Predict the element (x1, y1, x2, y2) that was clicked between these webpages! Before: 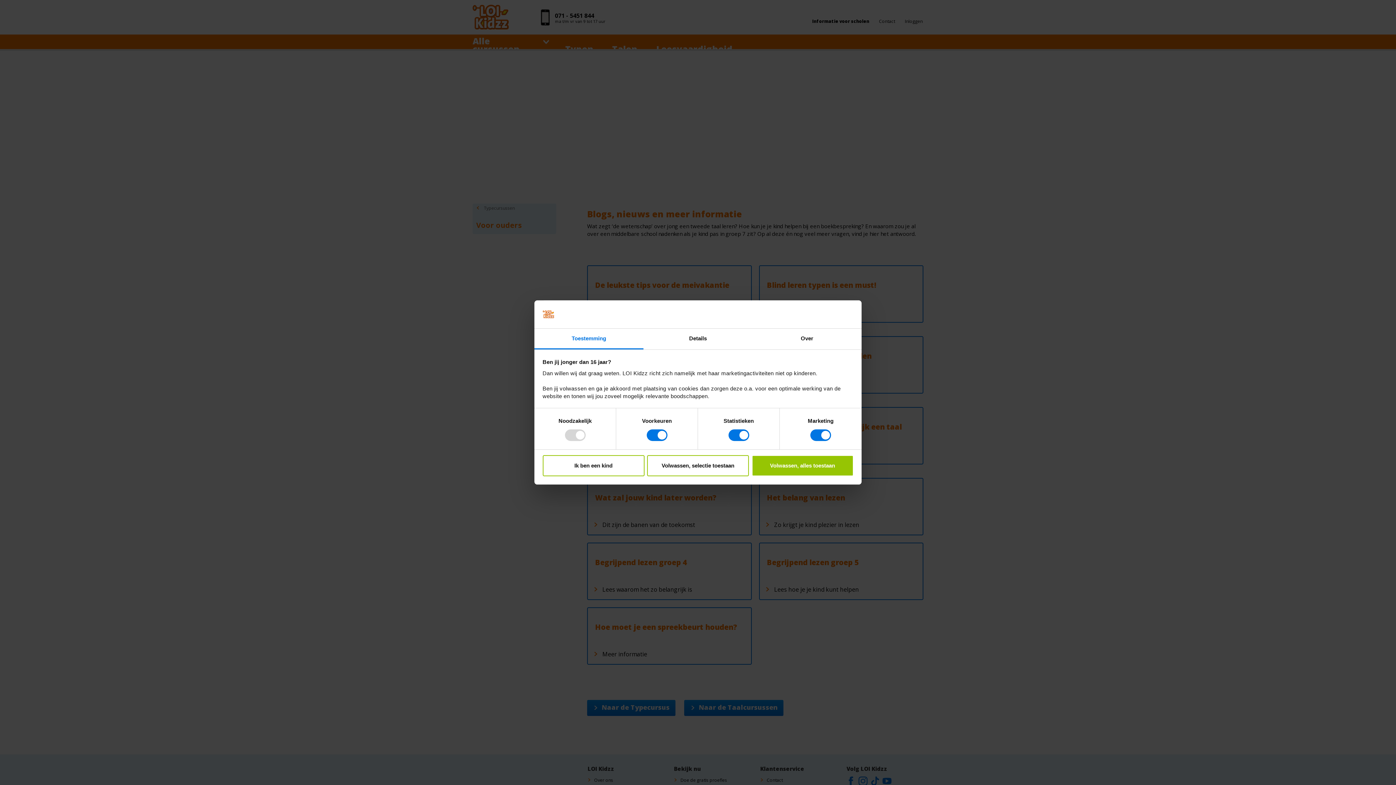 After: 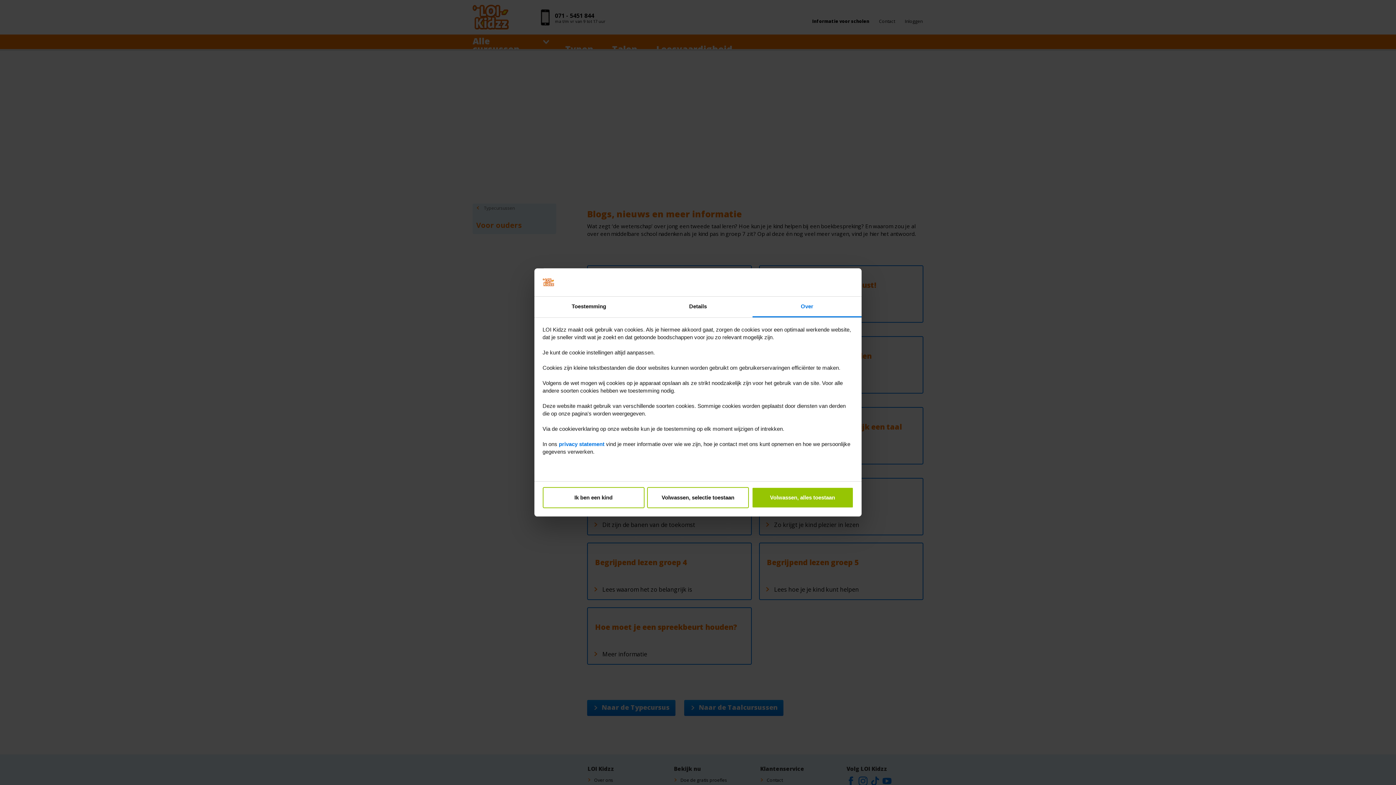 Action: bbox: (752, 328, 861, 349) label: Over